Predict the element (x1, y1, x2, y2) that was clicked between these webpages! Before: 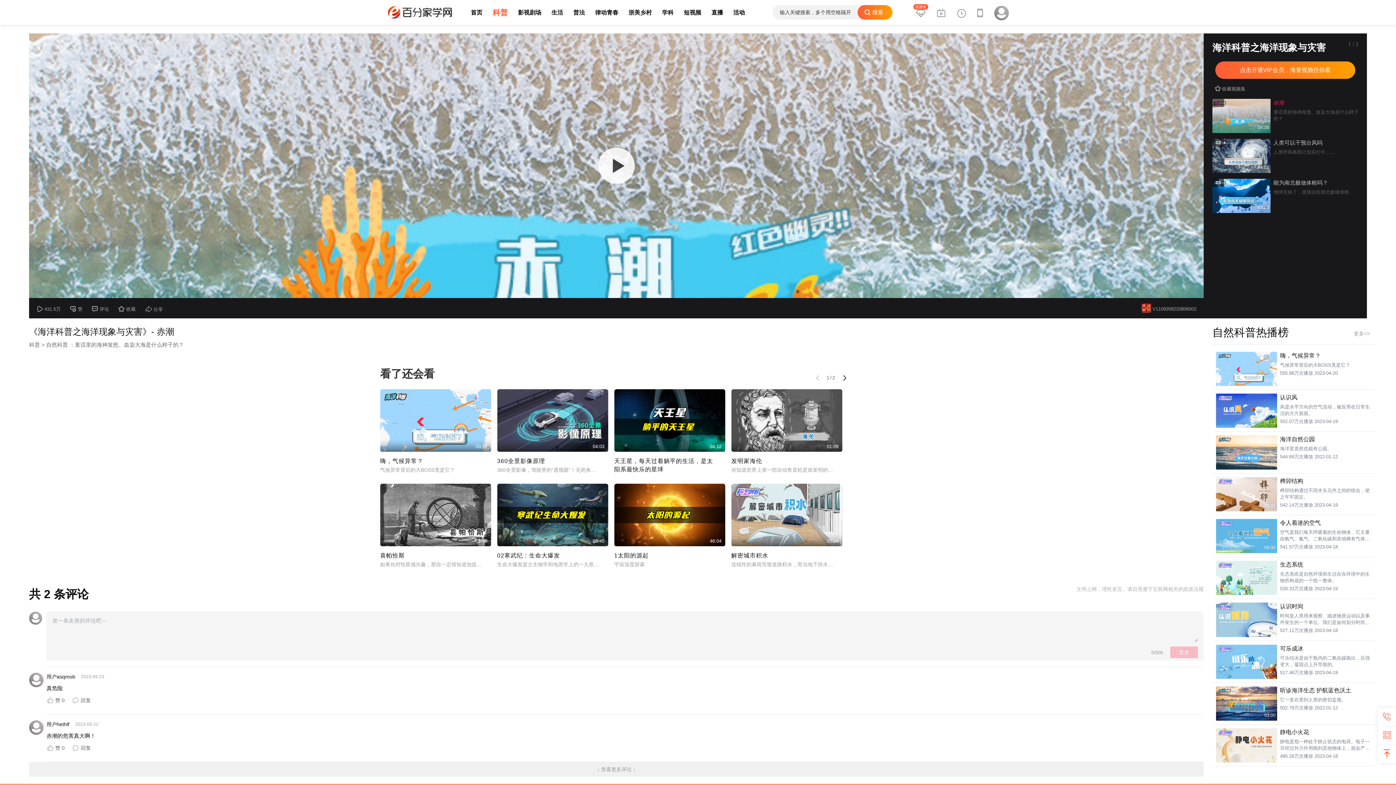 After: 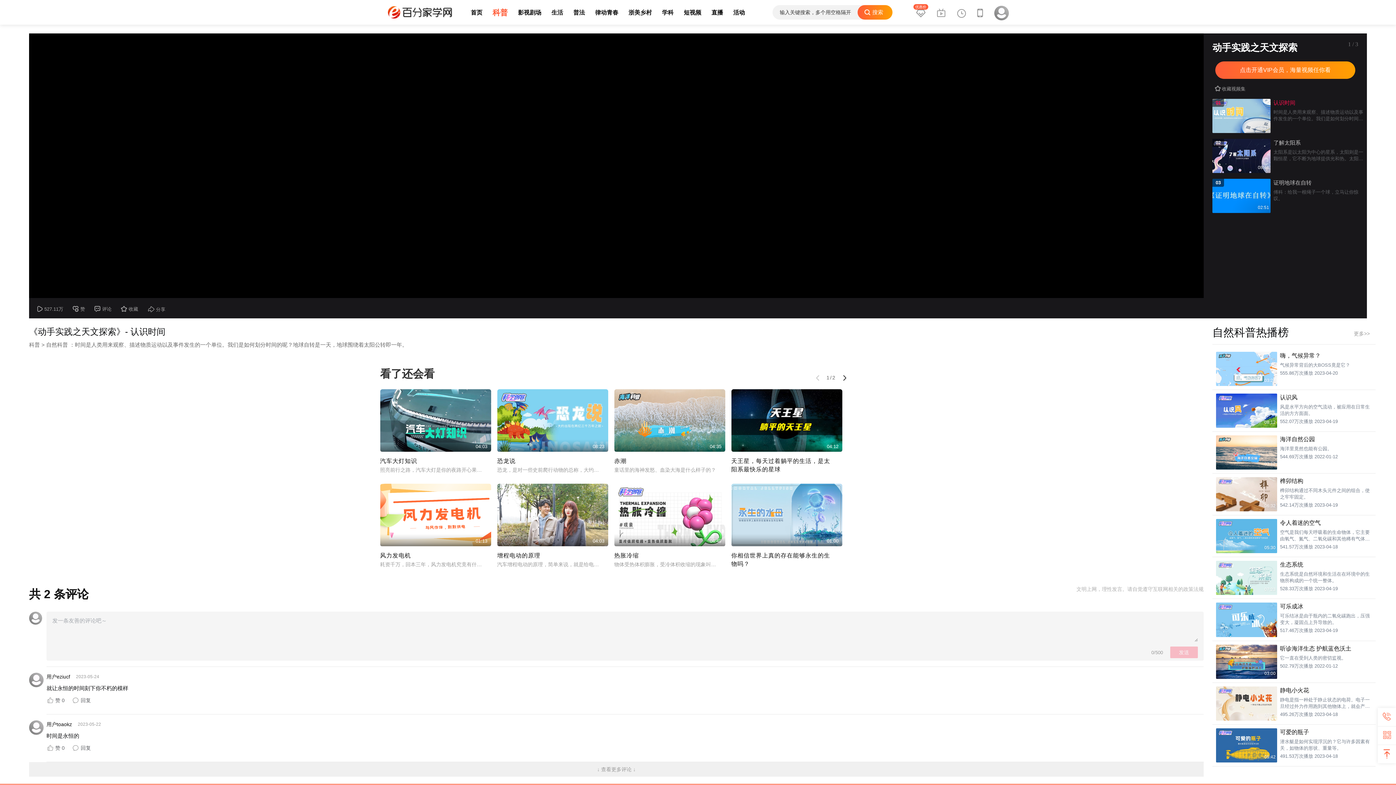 Action: label: 08:11 bbox: (1216, 603, 1277, 637)